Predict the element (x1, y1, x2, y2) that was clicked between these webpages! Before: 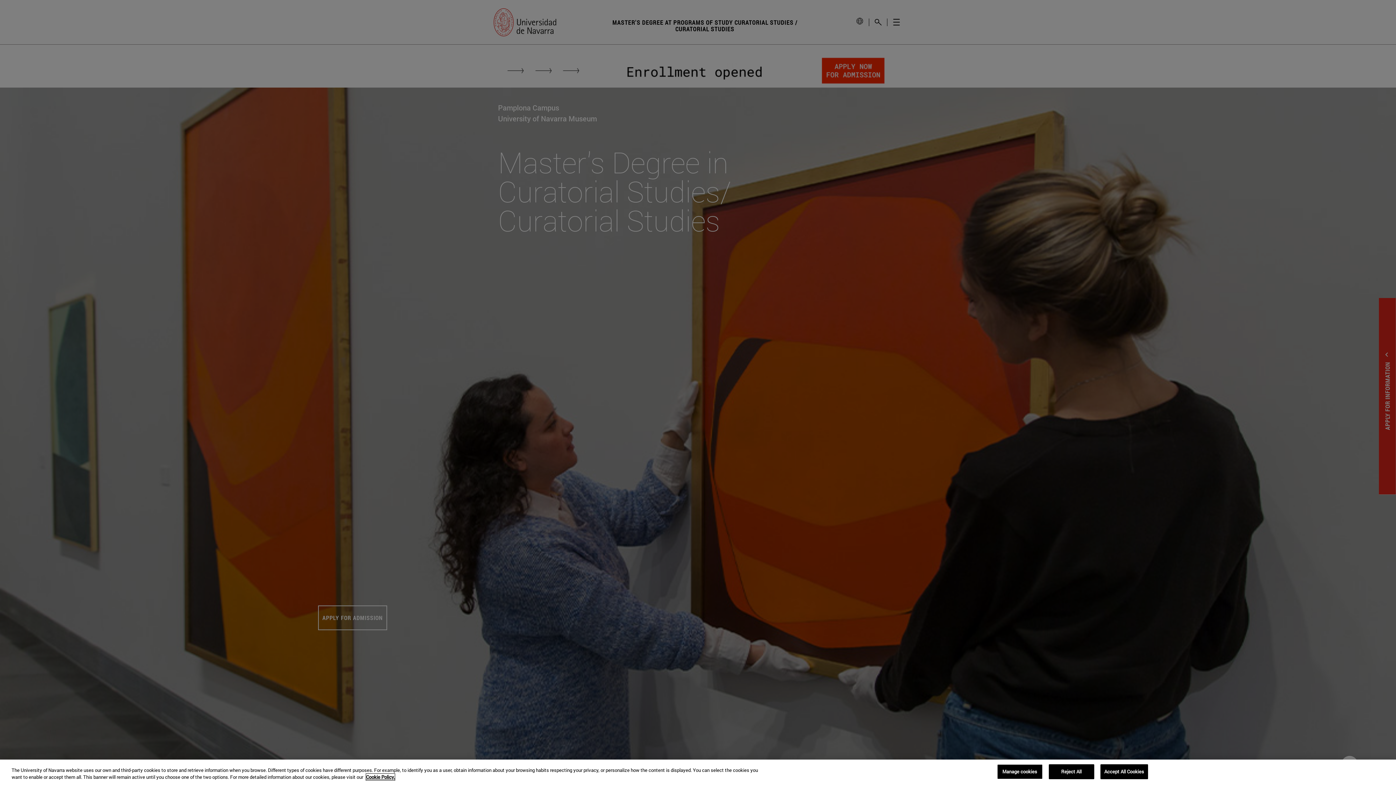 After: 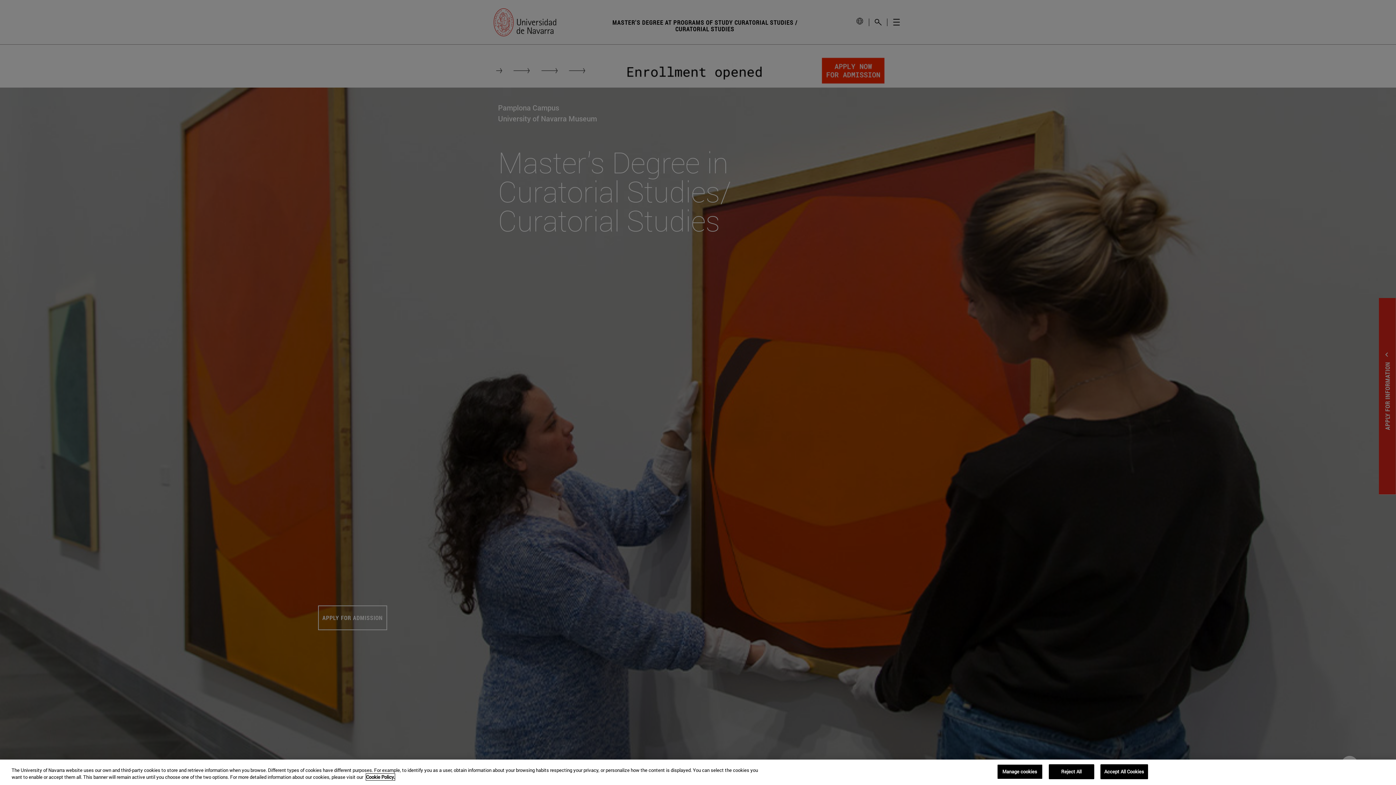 Action: label: More information about your privacy, opens in a new tab bbox: (366, 774, 394, 780)